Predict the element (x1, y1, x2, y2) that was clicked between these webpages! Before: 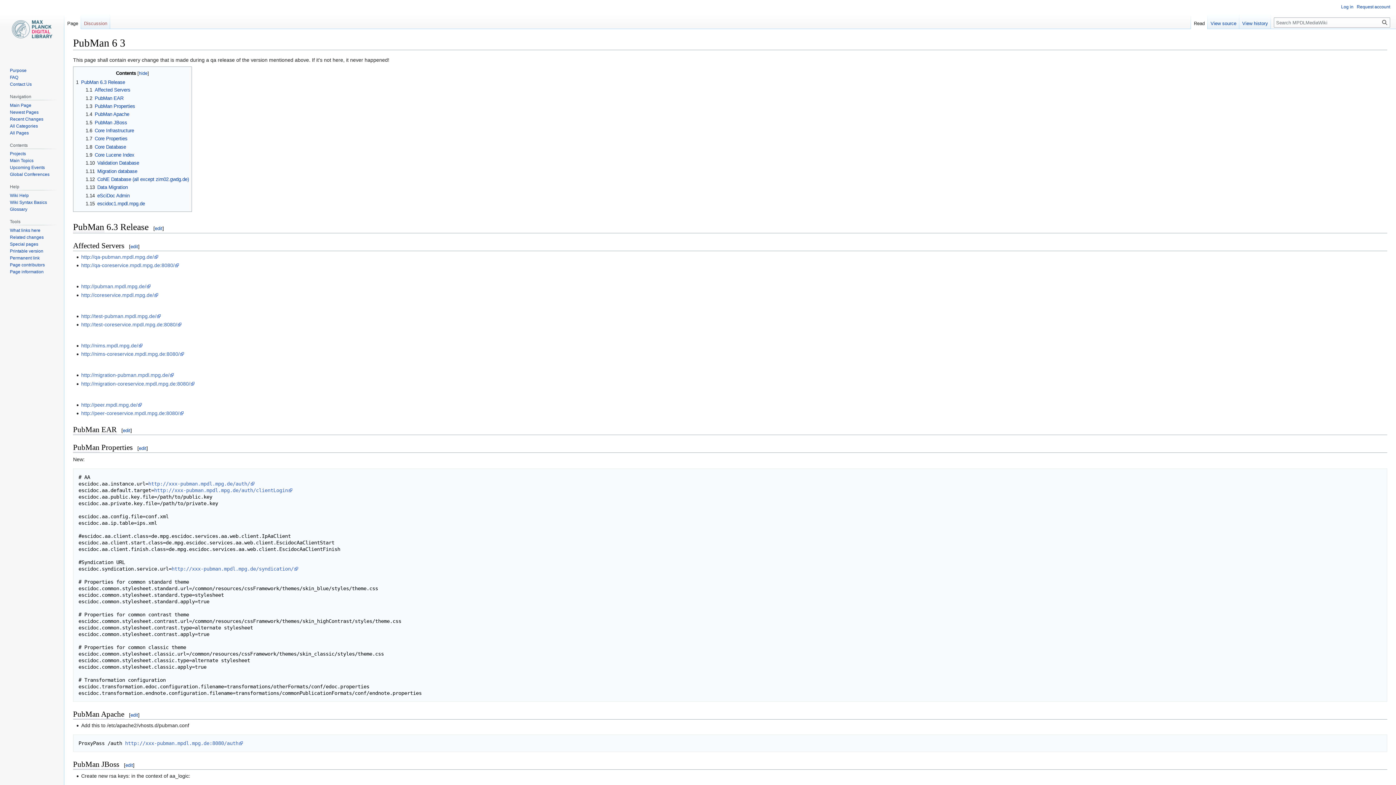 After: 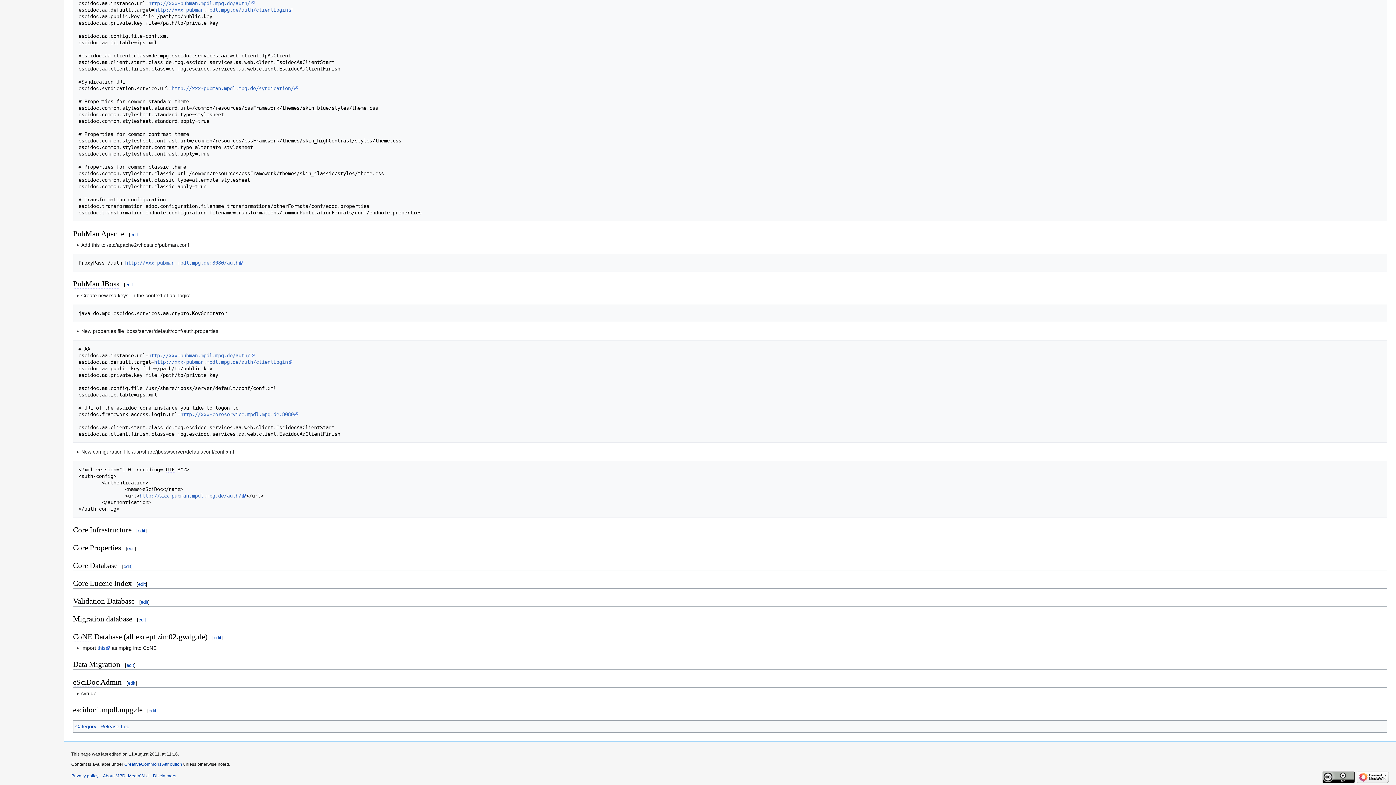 Action: label: 1.15	escidoc1.mpdl.mpg.de bbox: (85, 201, 144, 206)